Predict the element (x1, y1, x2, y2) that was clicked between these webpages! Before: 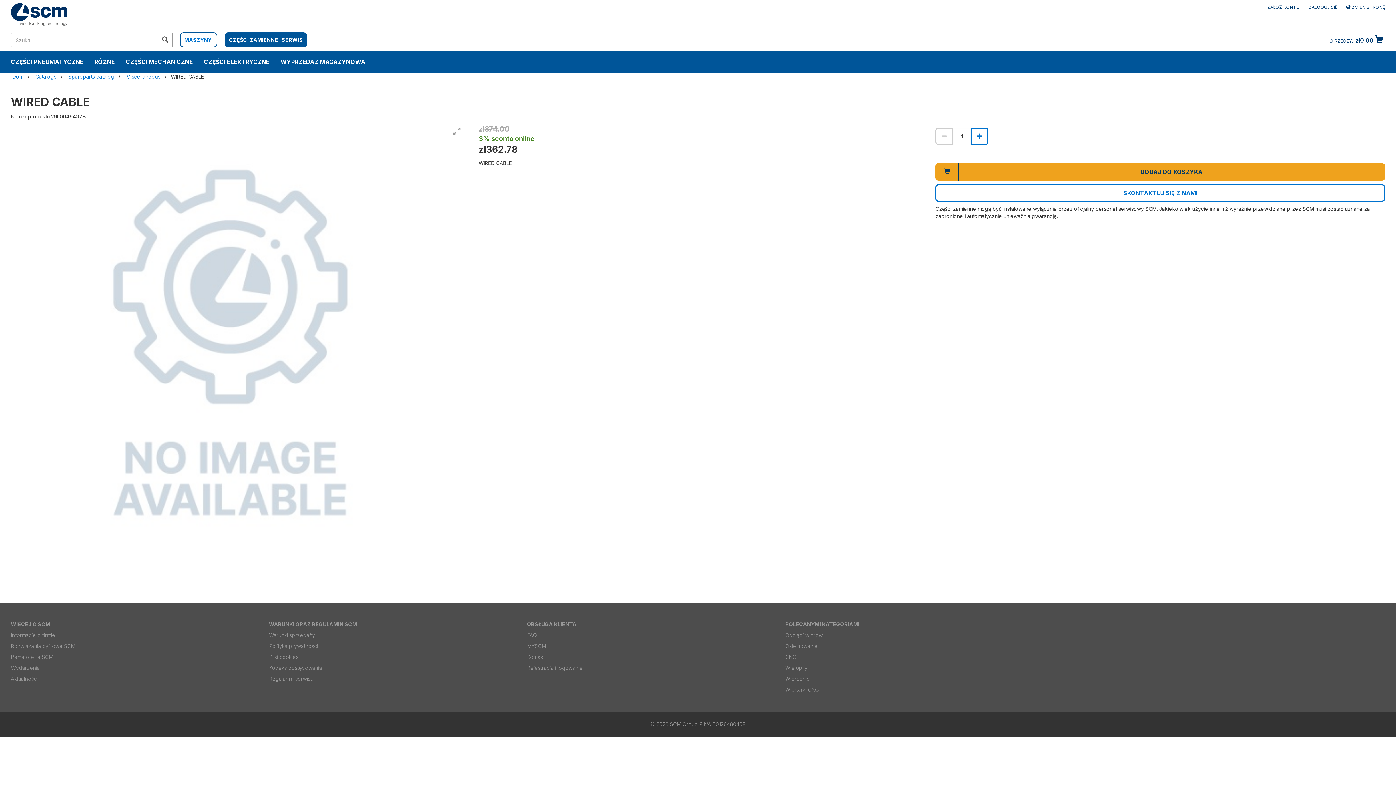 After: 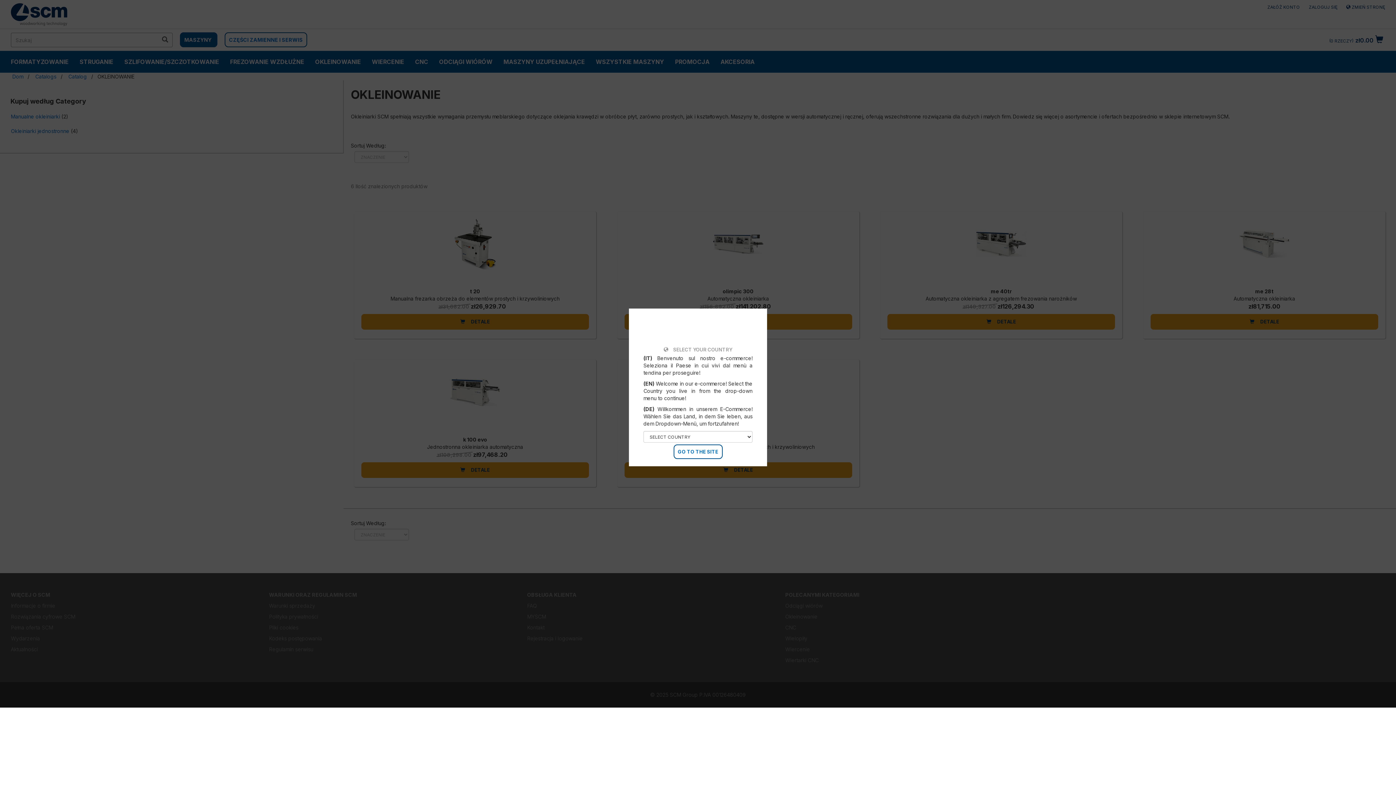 Action: label: Okleinowanie bbox: (785, 643, 817, 649)